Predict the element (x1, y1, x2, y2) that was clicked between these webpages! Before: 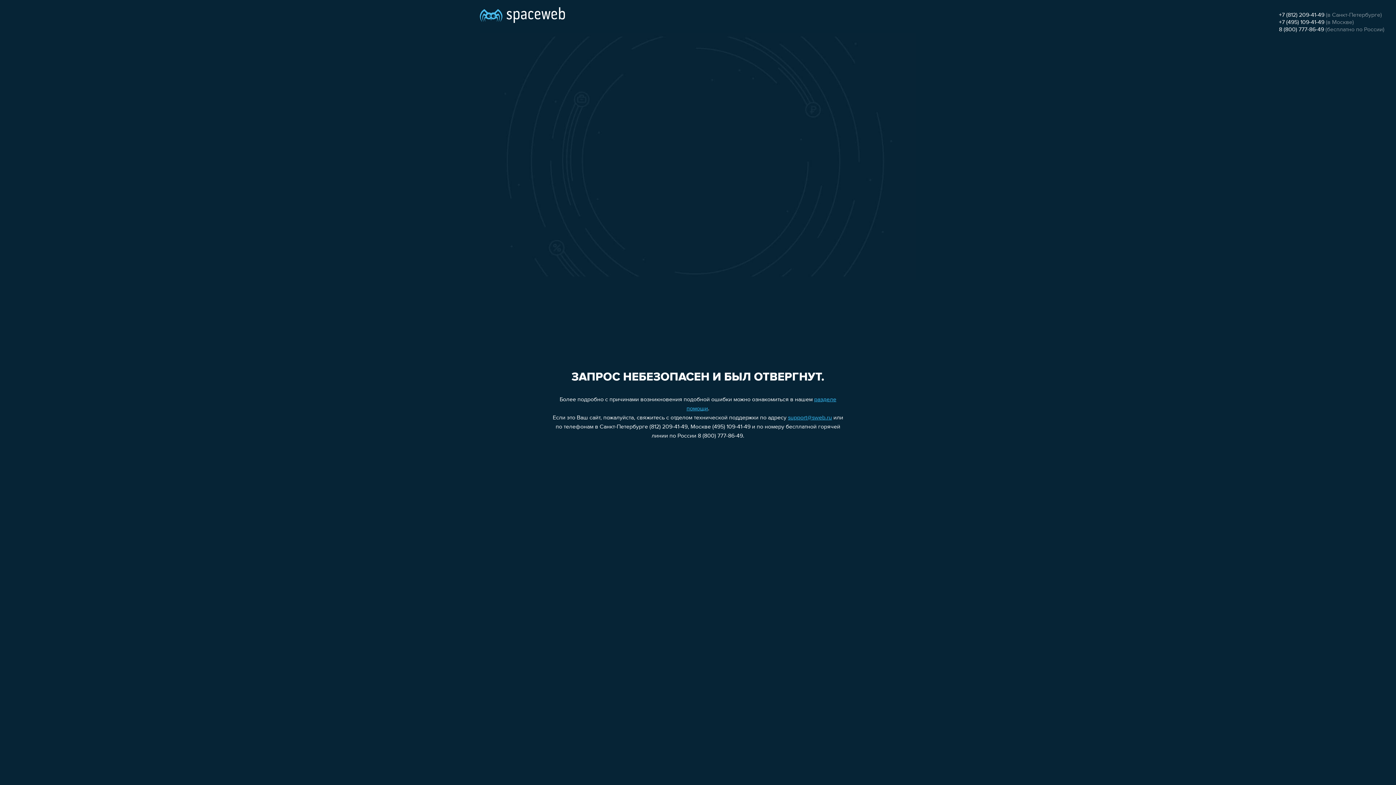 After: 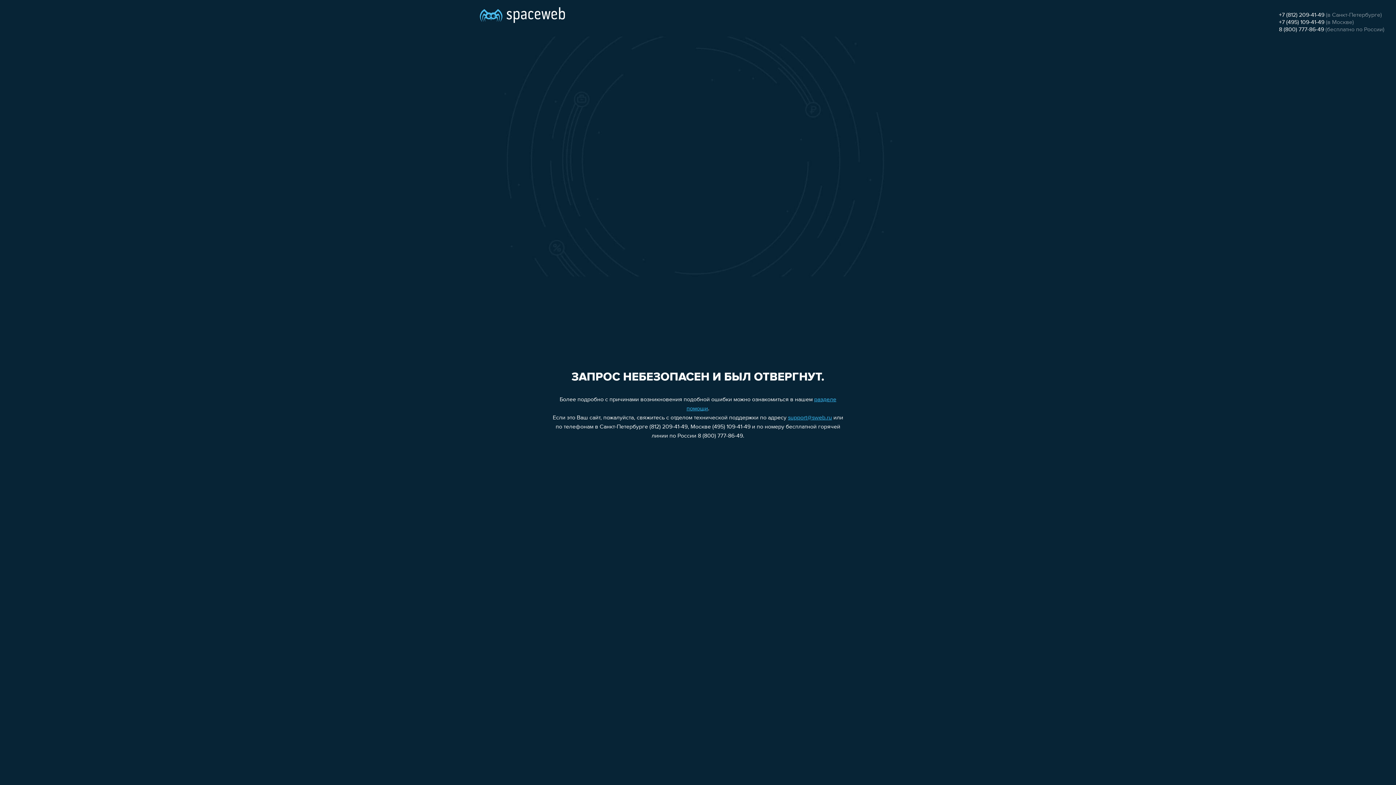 Action: label: +7 (495) 109-41-49 bbox: (1279, 19, 1324, 25)